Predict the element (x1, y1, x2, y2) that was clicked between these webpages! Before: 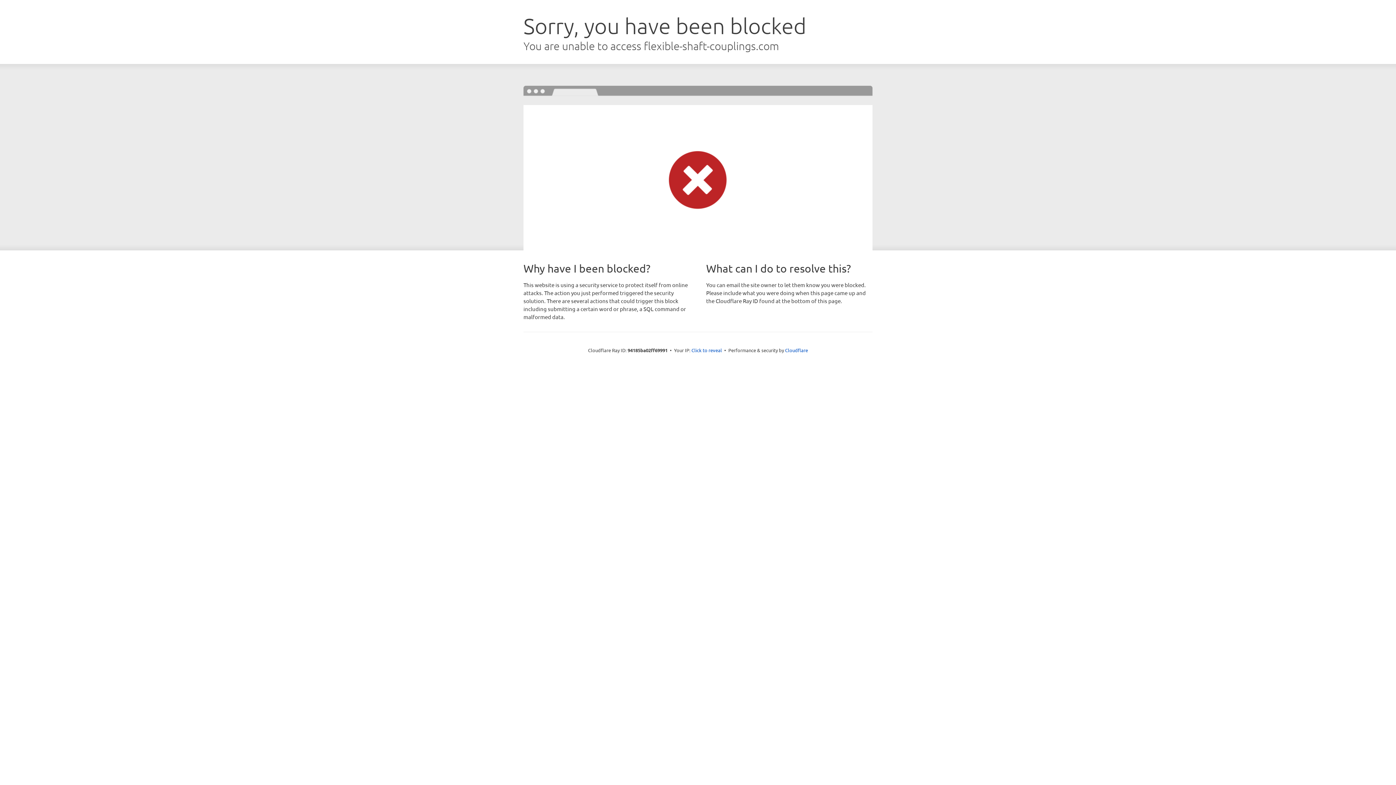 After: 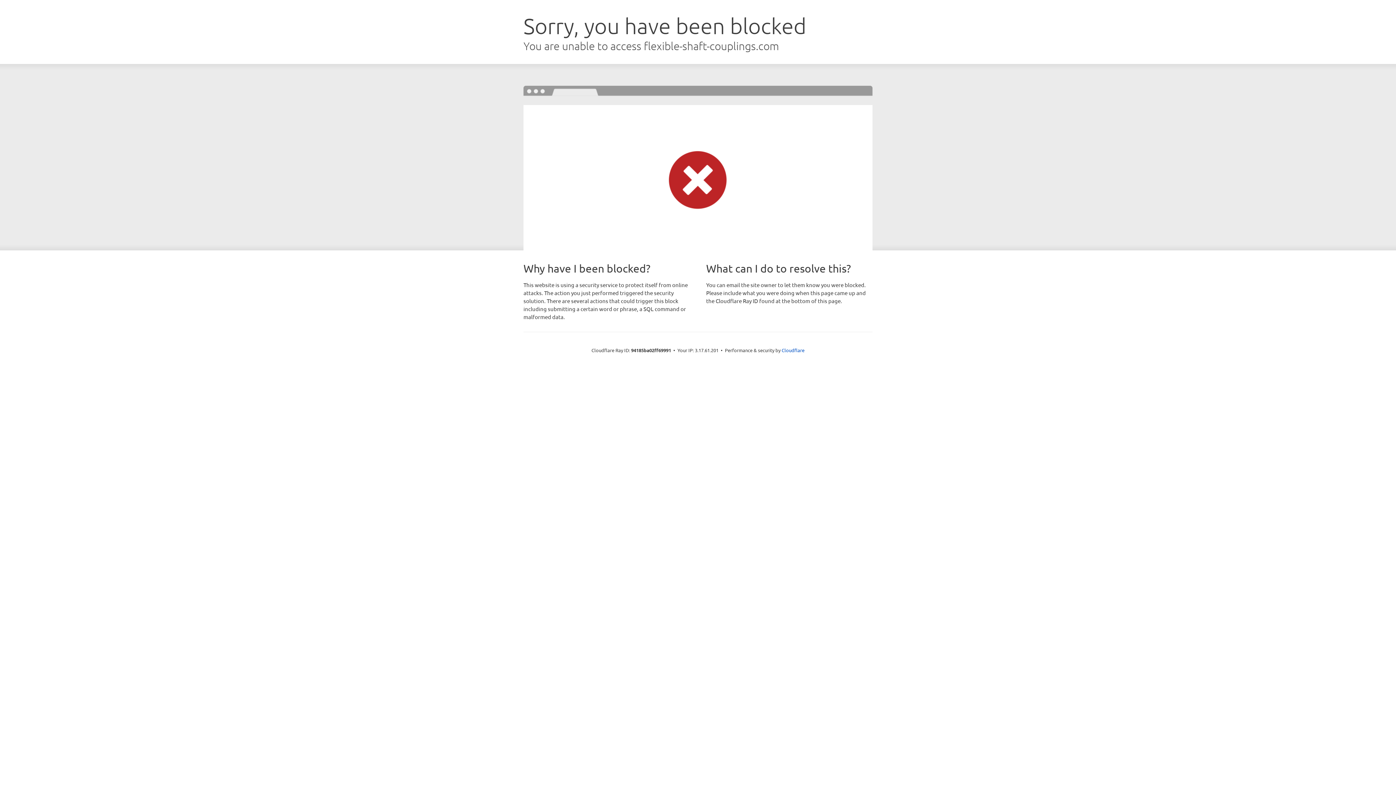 Action: label: Click to reveal bbox: (691, 346, 722, 353)